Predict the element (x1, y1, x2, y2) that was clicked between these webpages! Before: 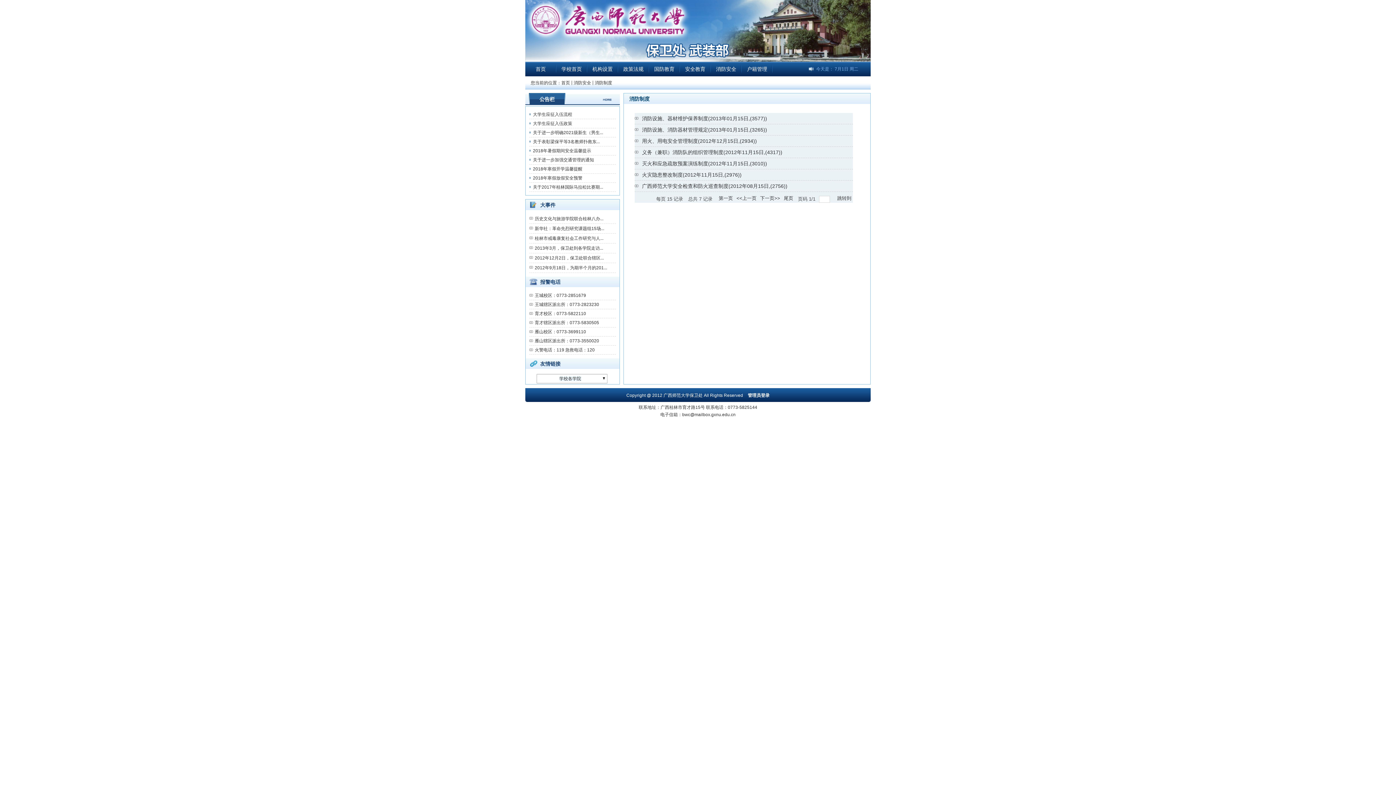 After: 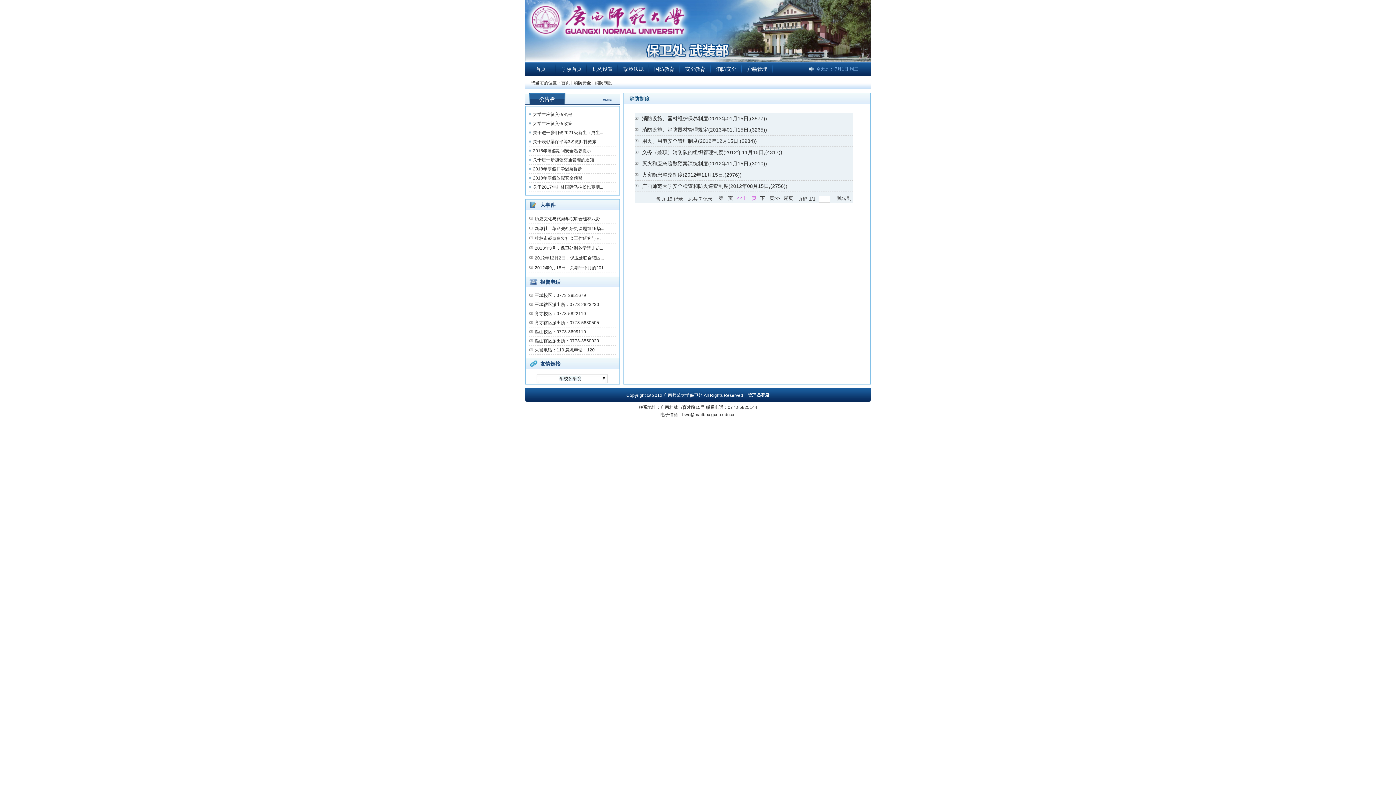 Action: bbox: (736, 193, 756, 202) label: <<上一页